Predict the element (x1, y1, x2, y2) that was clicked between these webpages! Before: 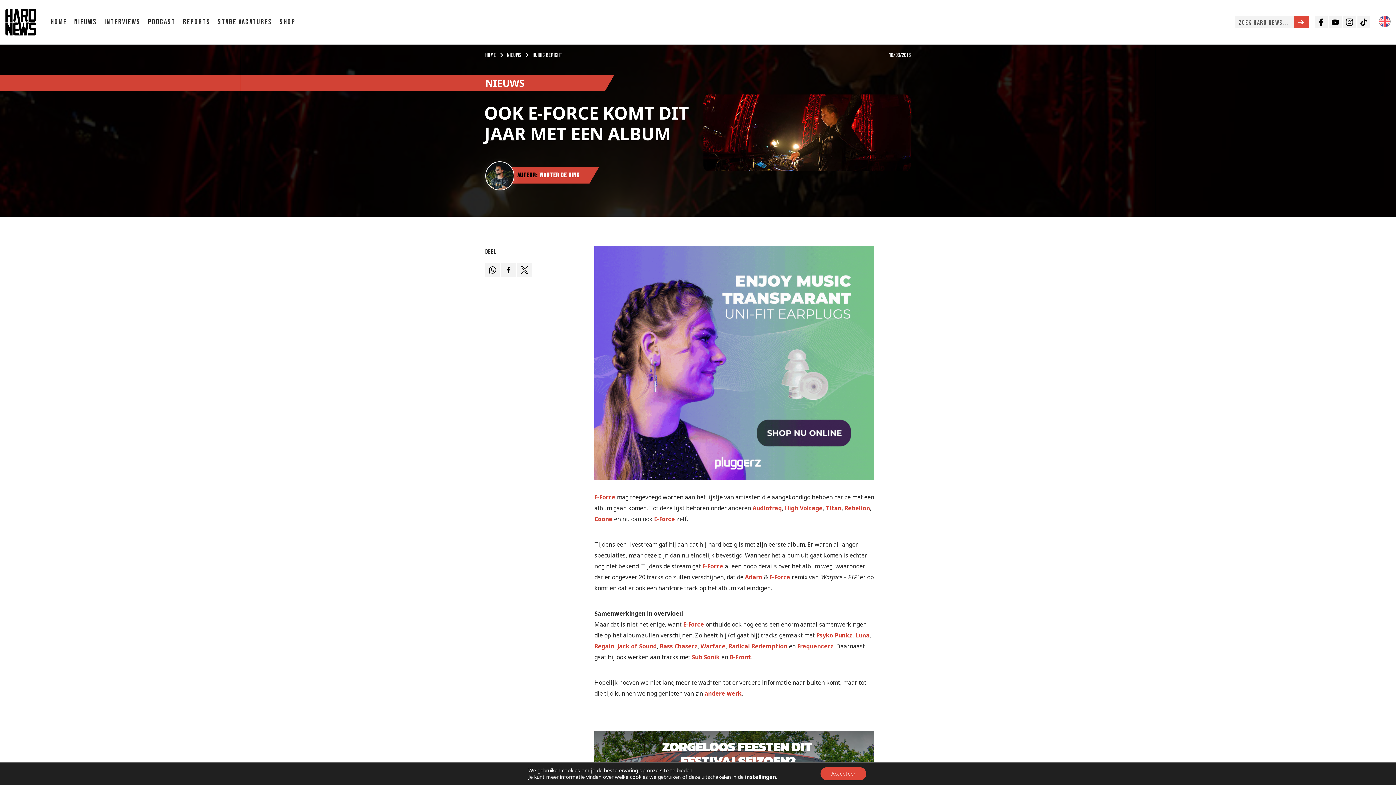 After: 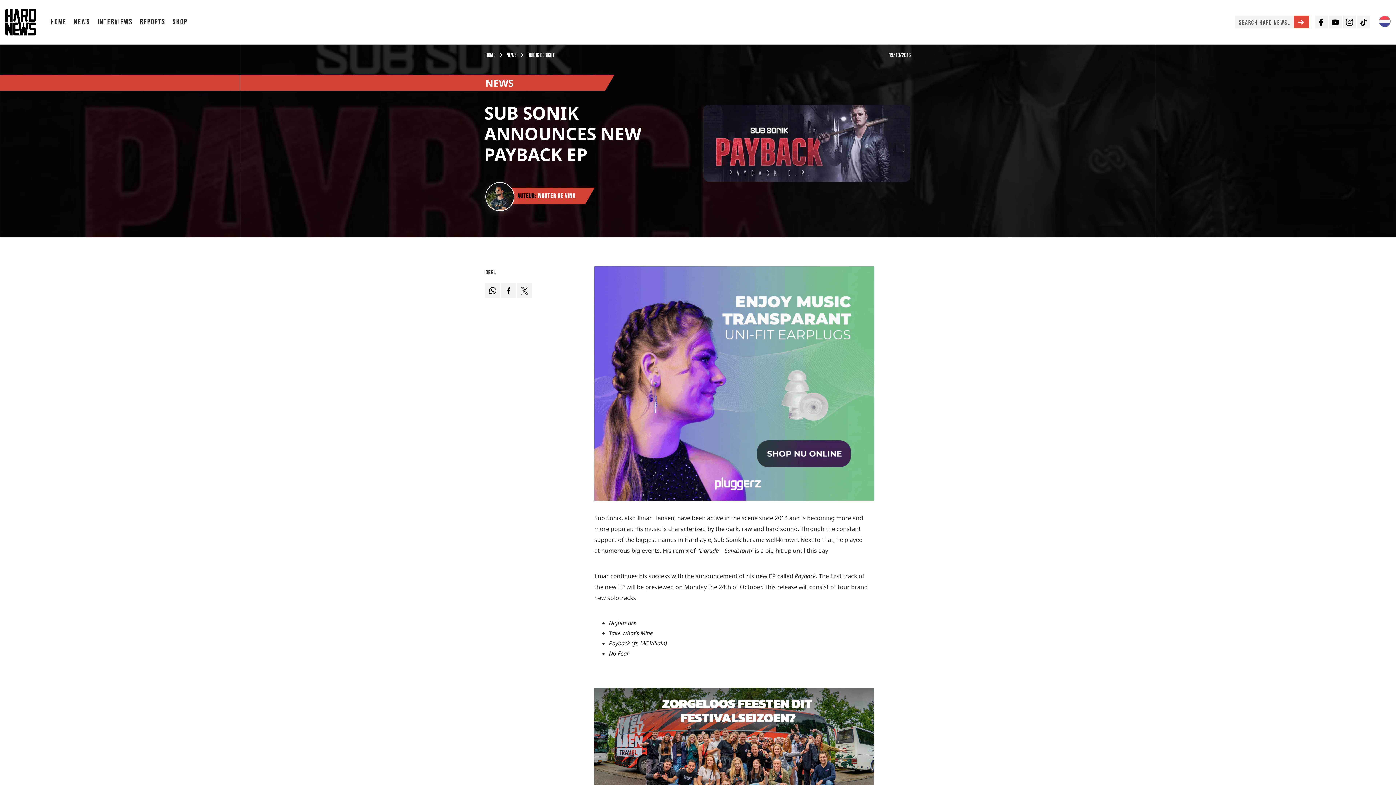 Action: bbox: (691, 651, 719, 662) label: Sub Sonik